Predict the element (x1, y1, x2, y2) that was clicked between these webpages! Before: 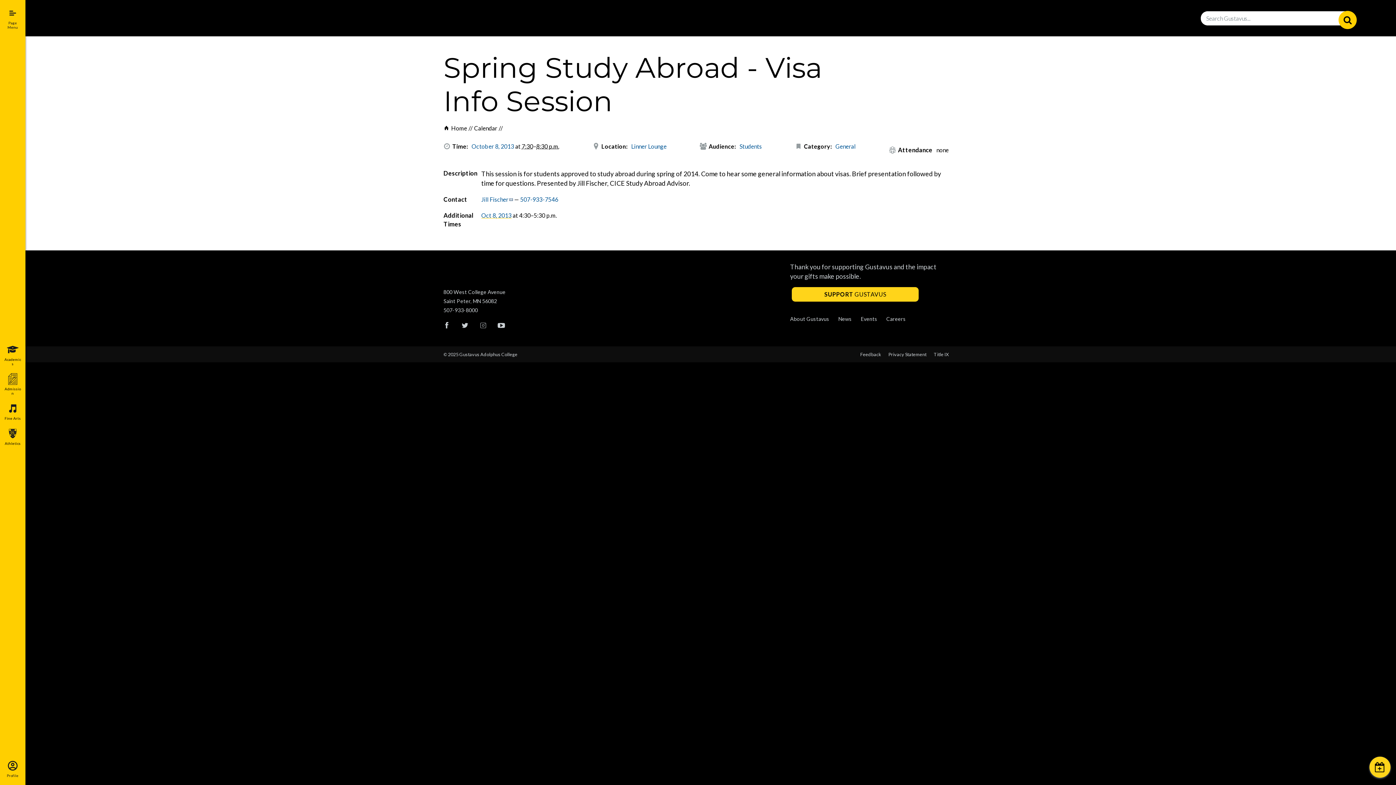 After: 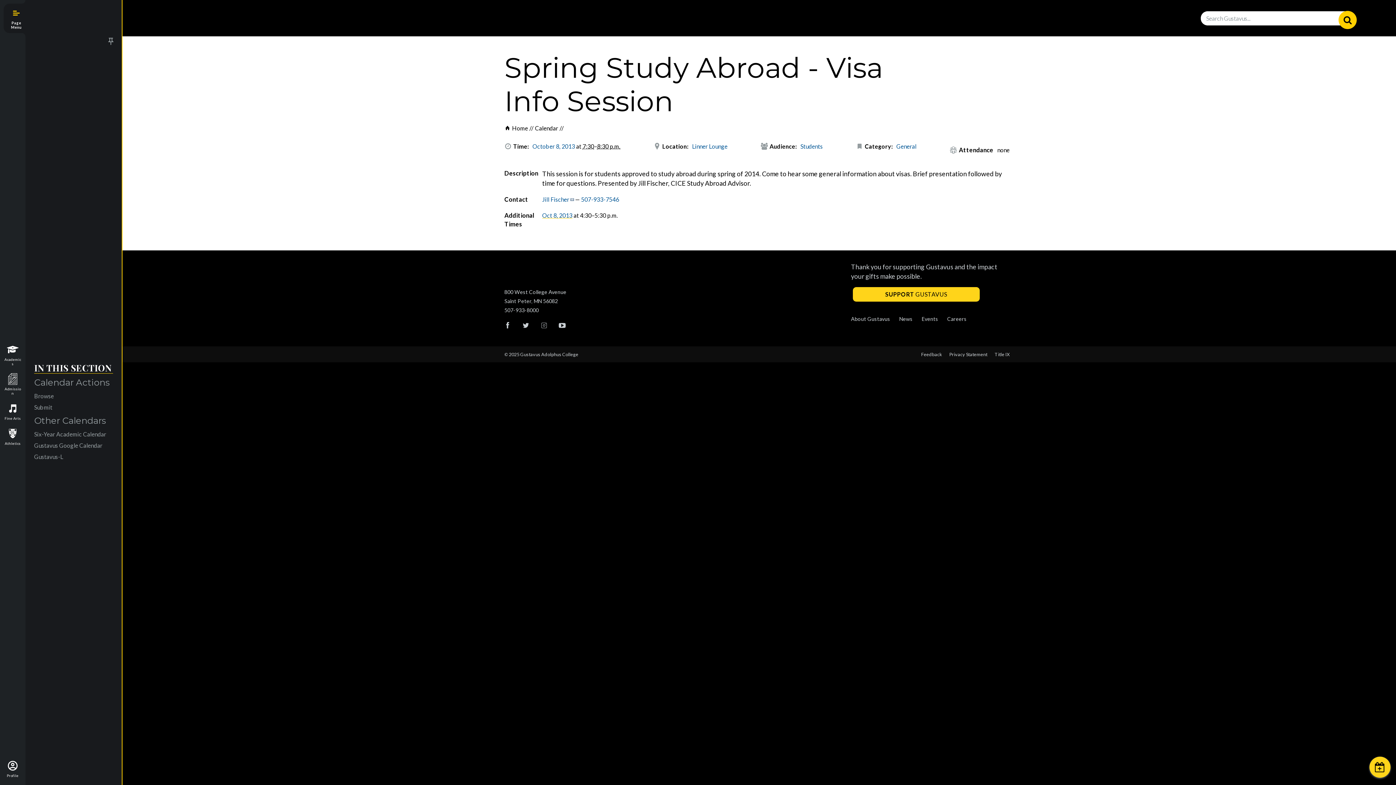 Action: bbox: (0, 3, 25, 33) label: Page Menu